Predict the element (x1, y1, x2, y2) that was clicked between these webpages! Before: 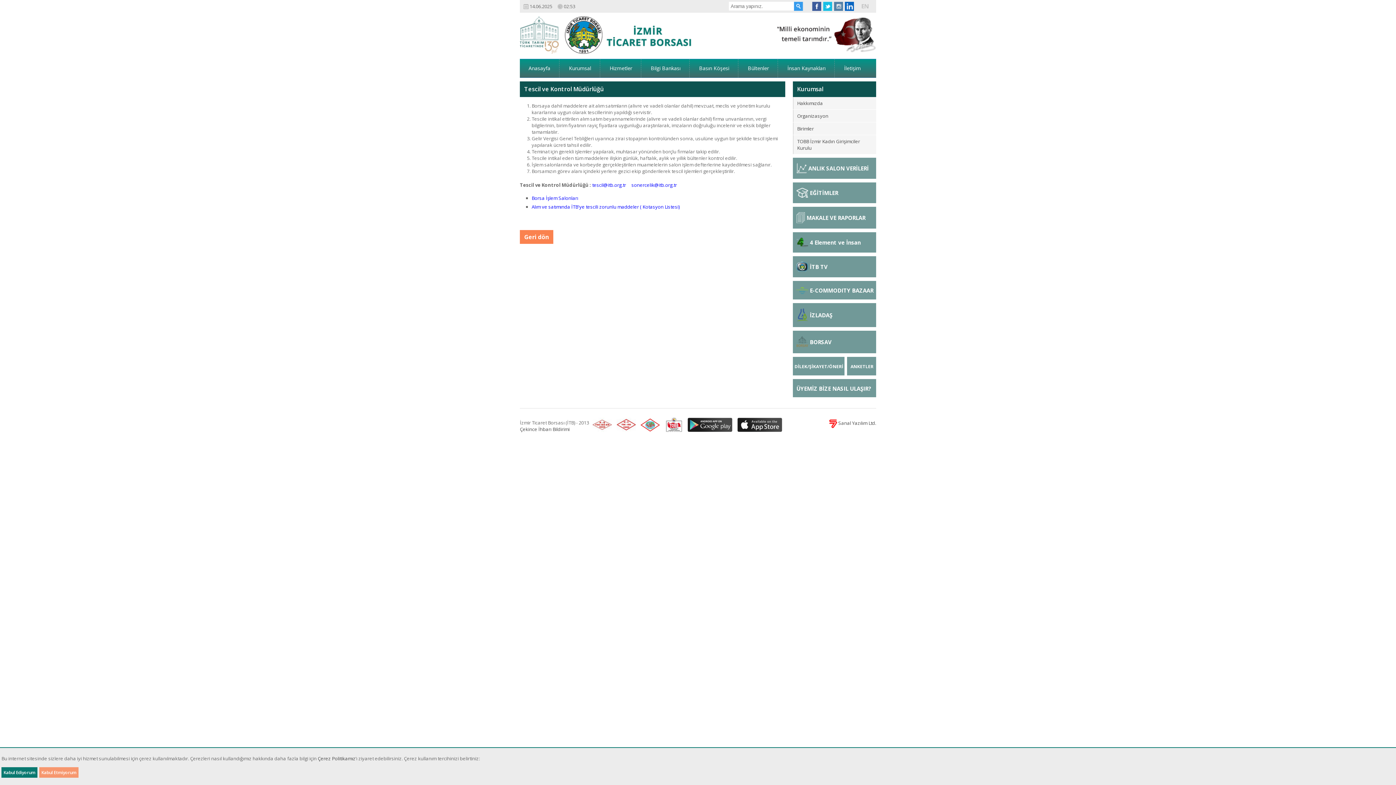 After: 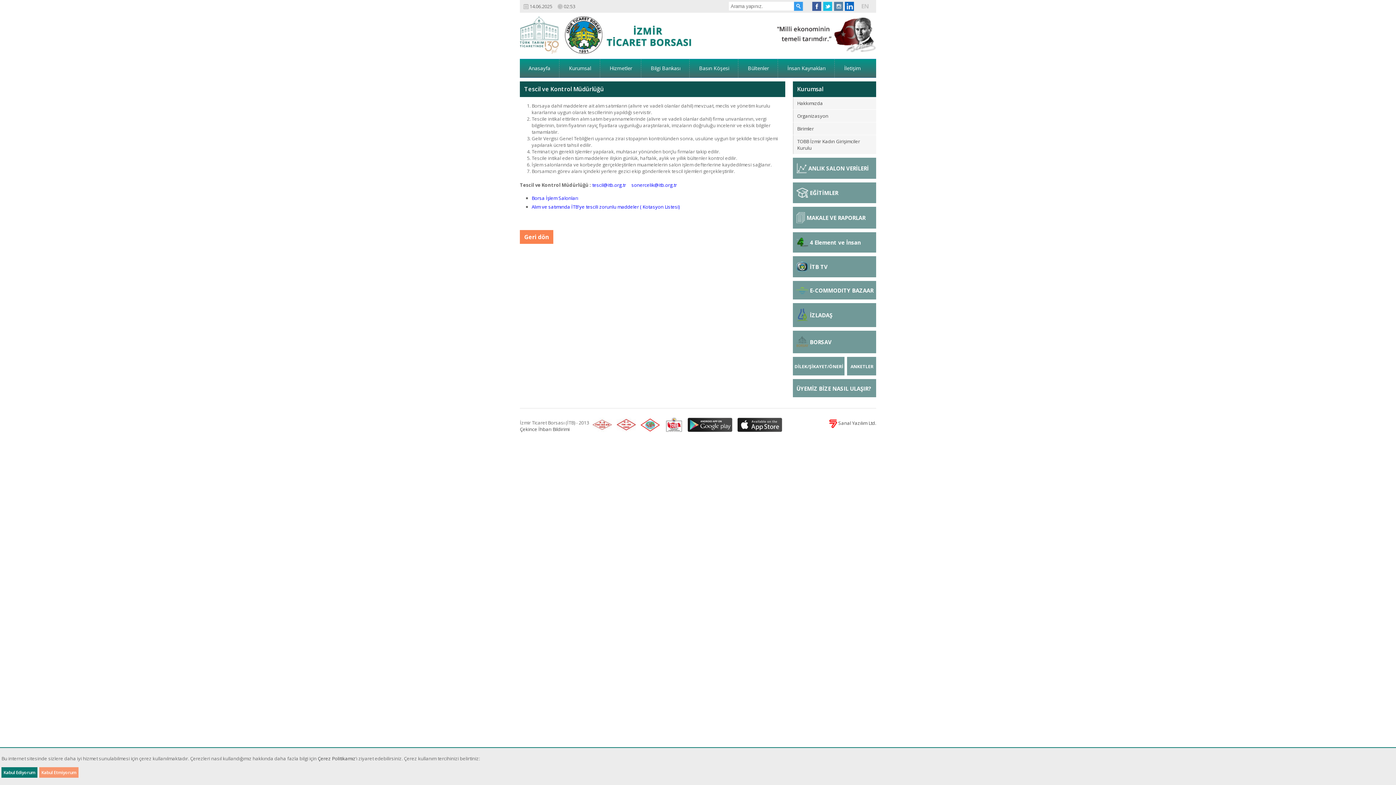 Action: bbox: (812, 1, 821, 10)